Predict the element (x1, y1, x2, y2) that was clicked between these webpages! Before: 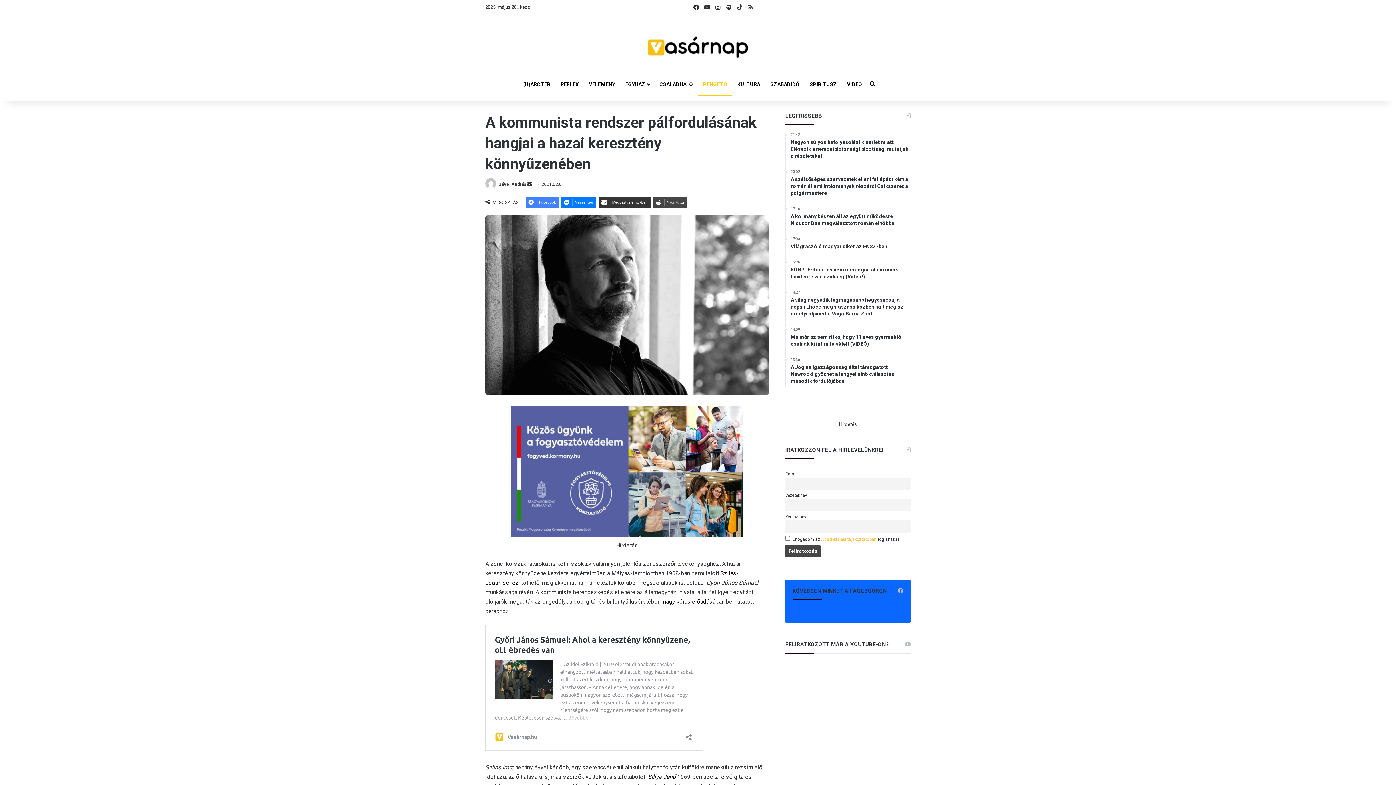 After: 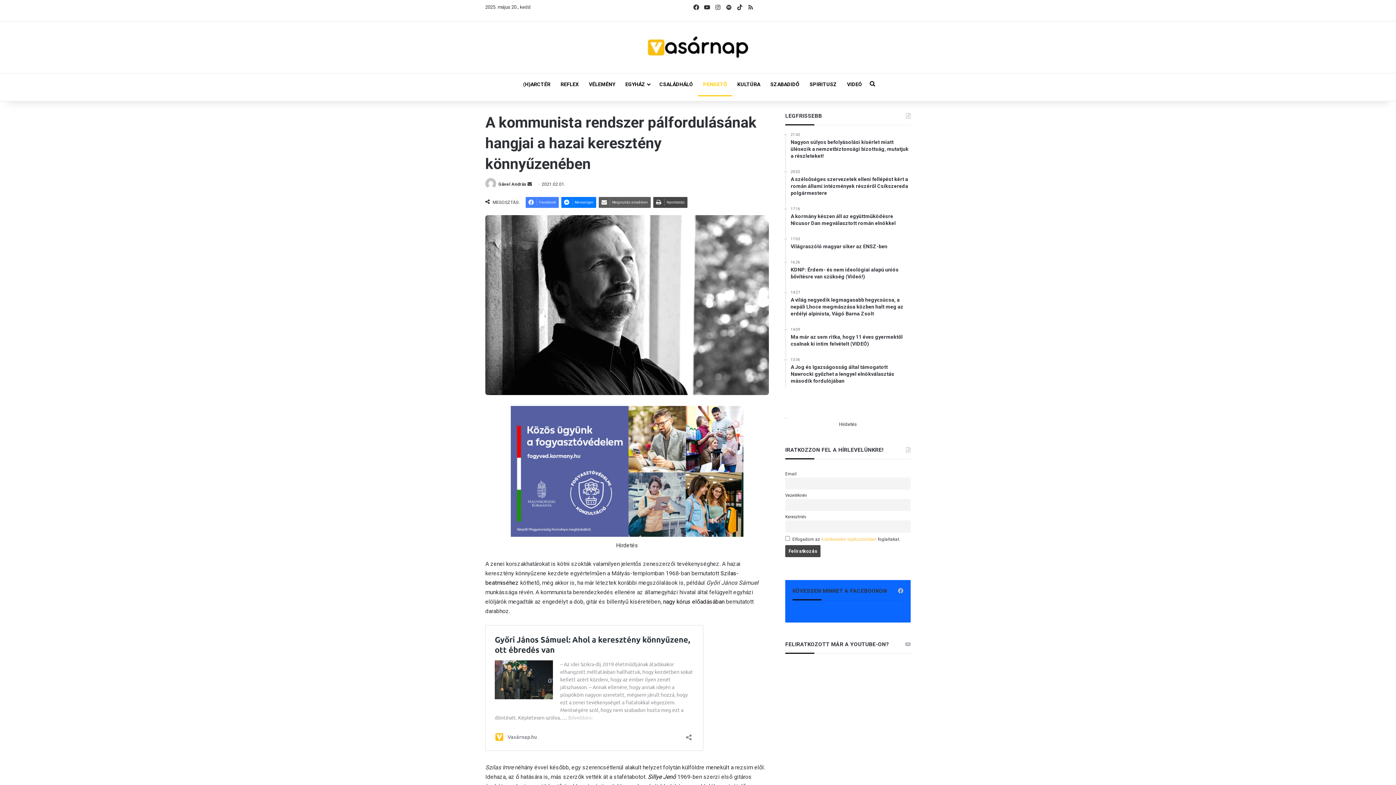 Action: label: Megosztás email-ben bbox: (598, 197, 650, 208)